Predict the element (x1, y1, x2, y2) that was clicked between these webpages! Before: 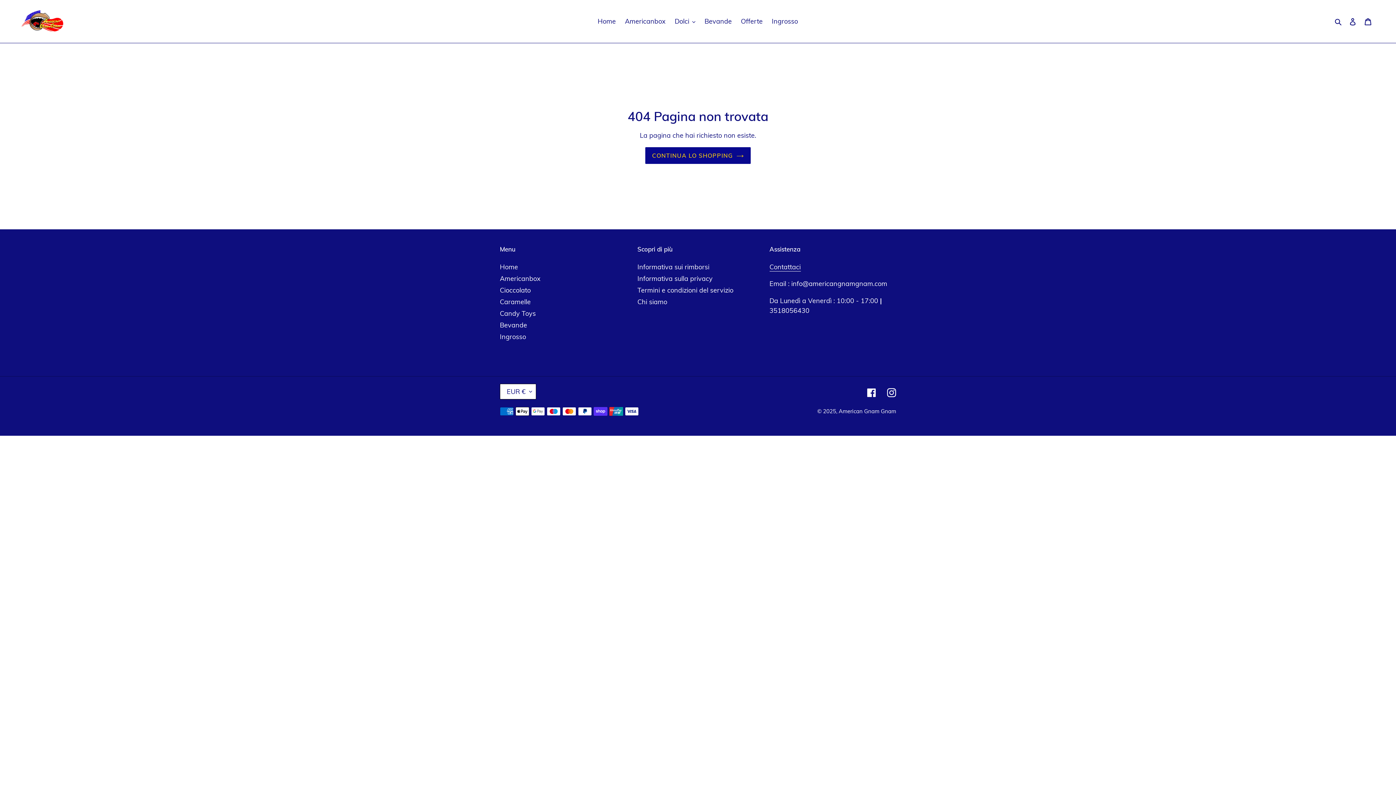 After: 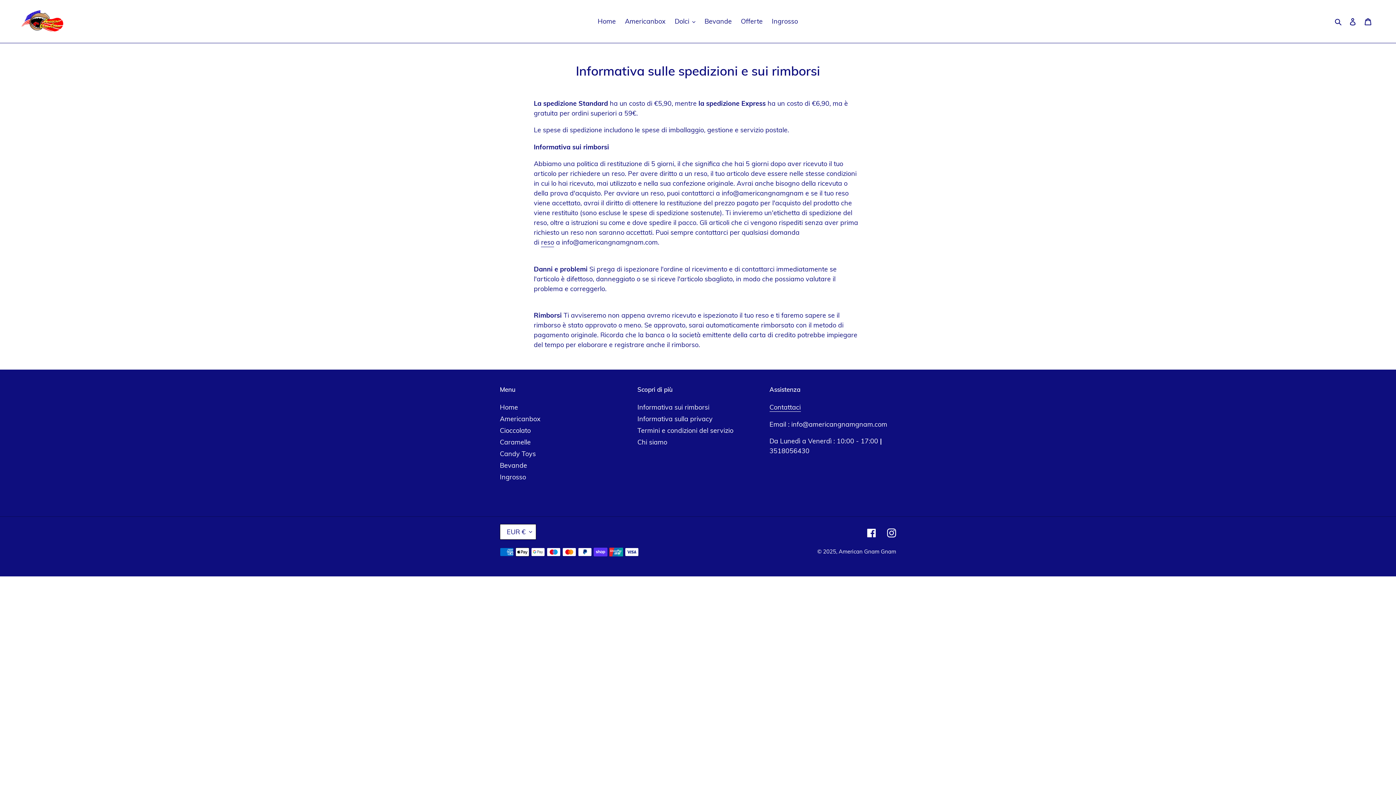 Action: bbox: (637, 262, 709, 271) label: Informativa sui rimborsi